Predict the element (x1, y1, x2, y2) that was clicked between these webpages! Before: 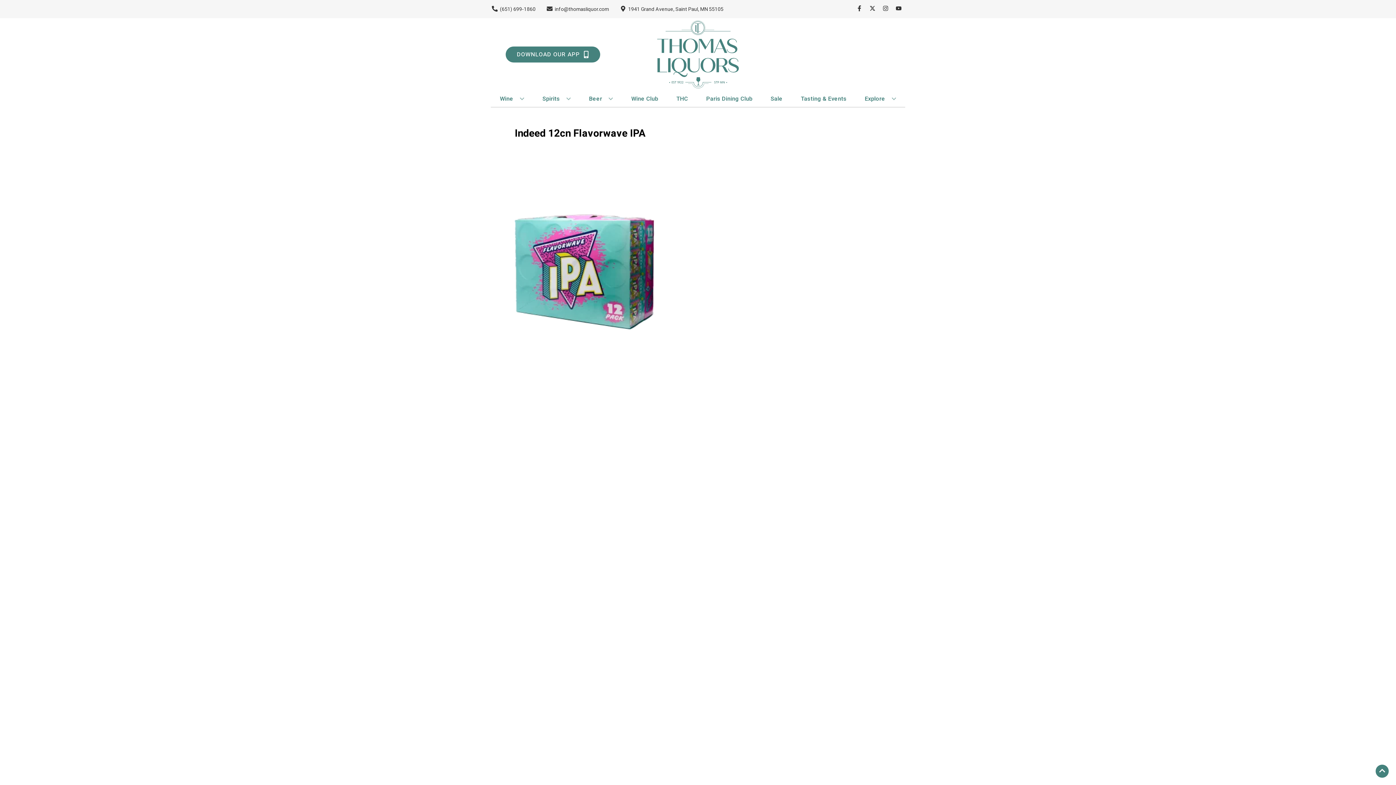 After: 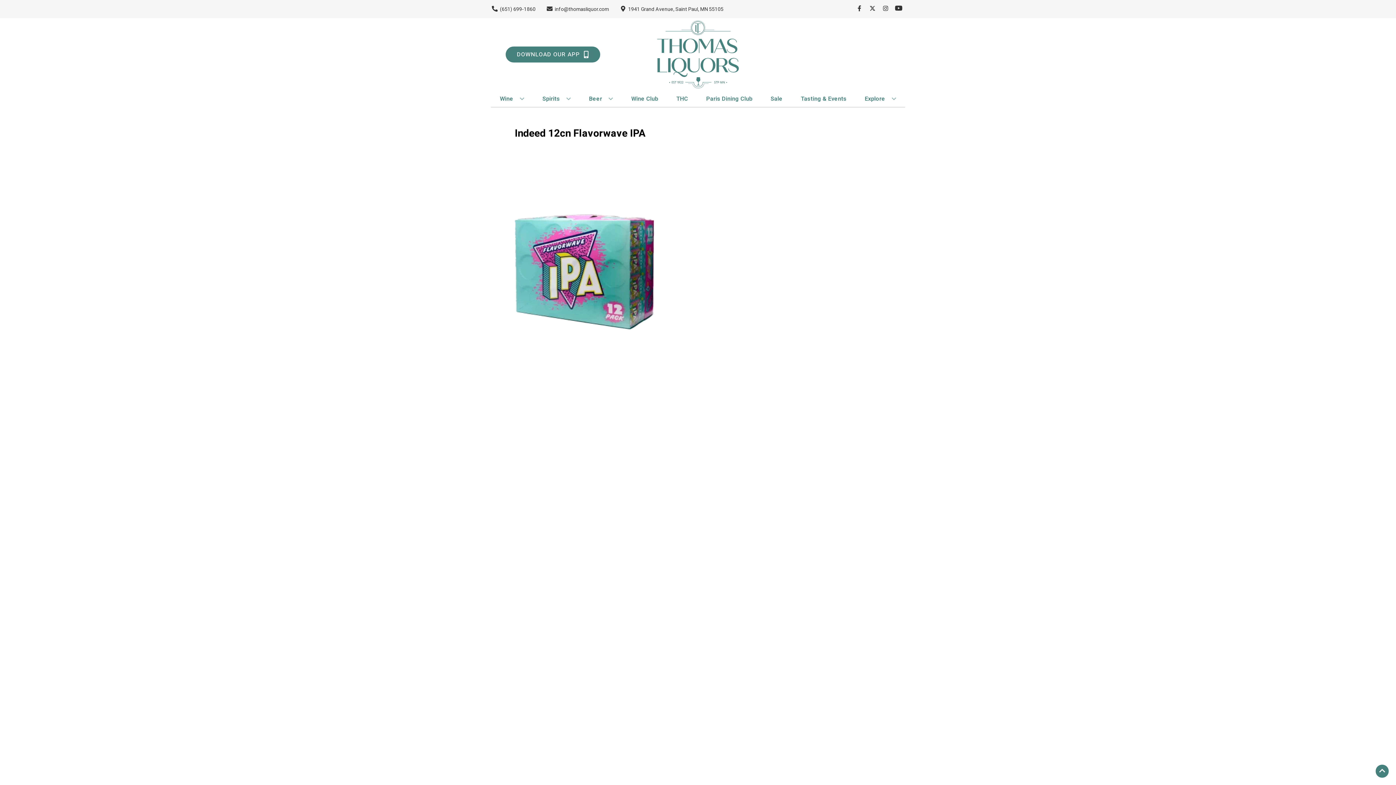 Action: label: Opens youtube in a new tab bbox: (892, 5, 905, 12)